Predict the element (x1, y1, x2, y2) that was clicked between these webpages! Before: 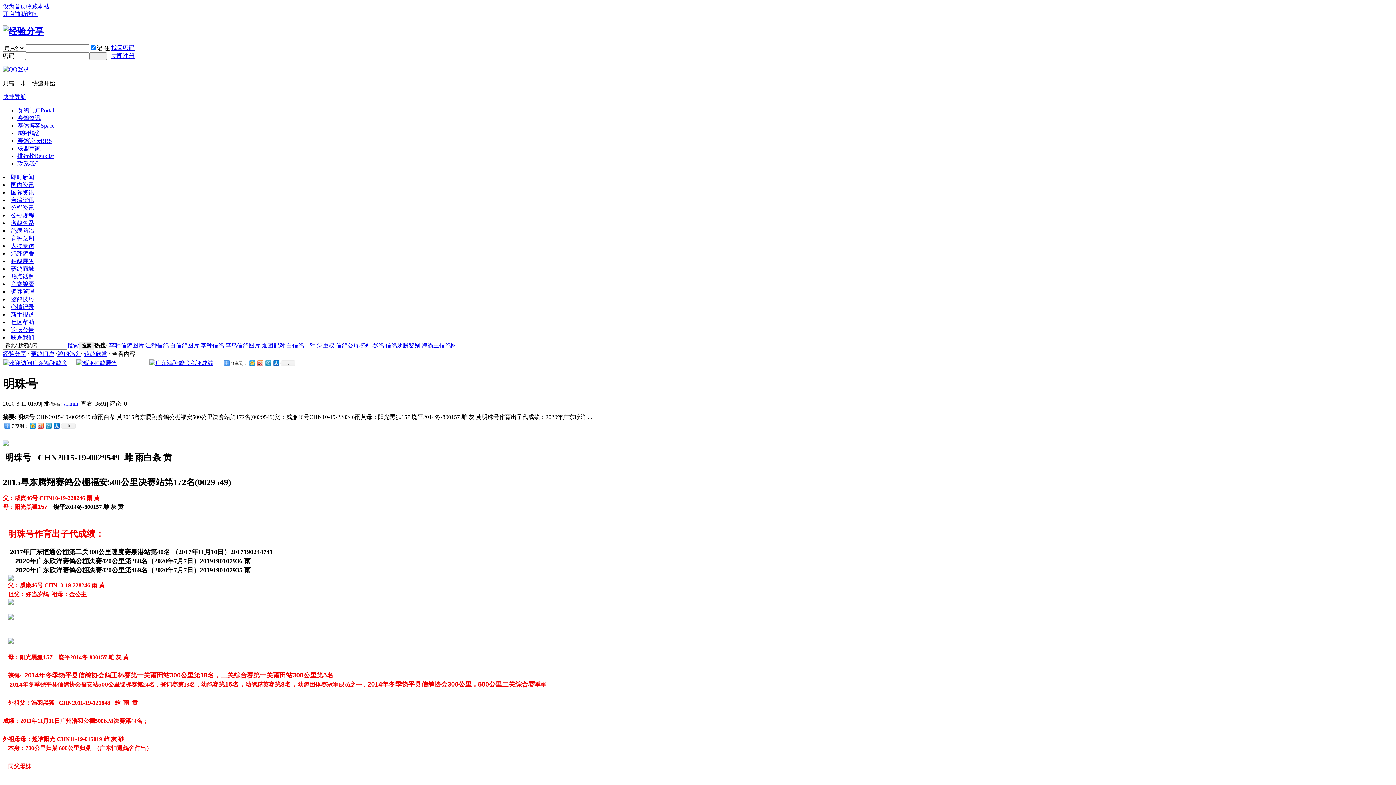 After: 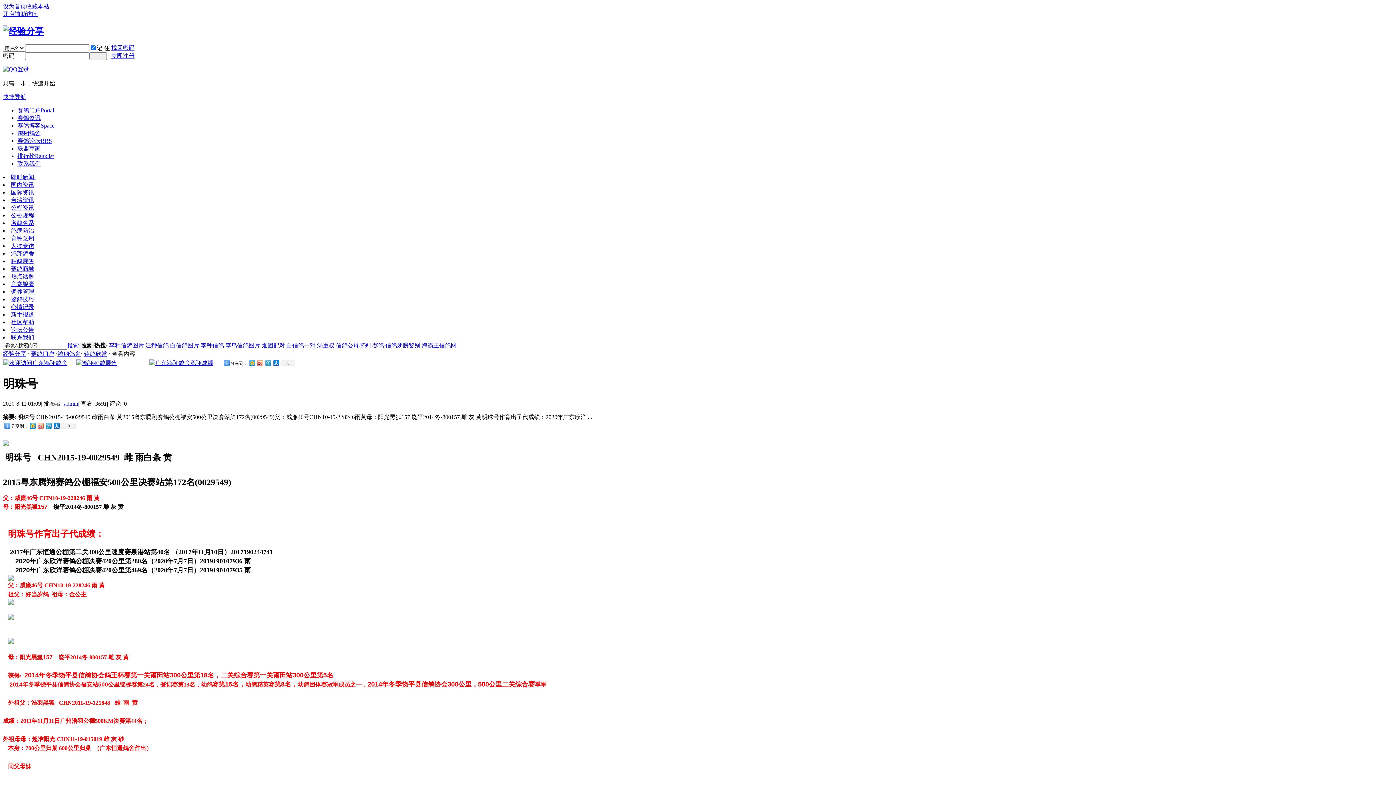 Action: bbox: (2, 440, 8, 447)